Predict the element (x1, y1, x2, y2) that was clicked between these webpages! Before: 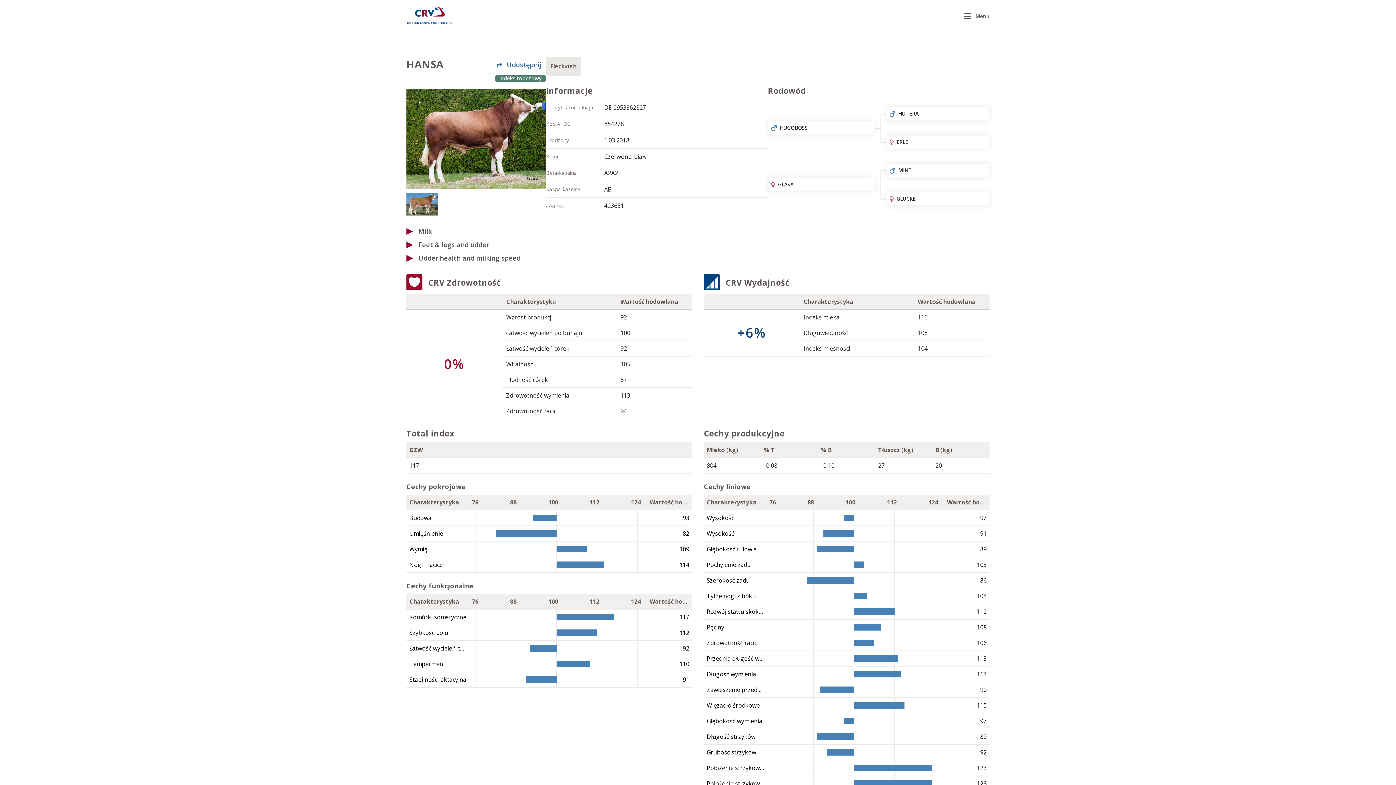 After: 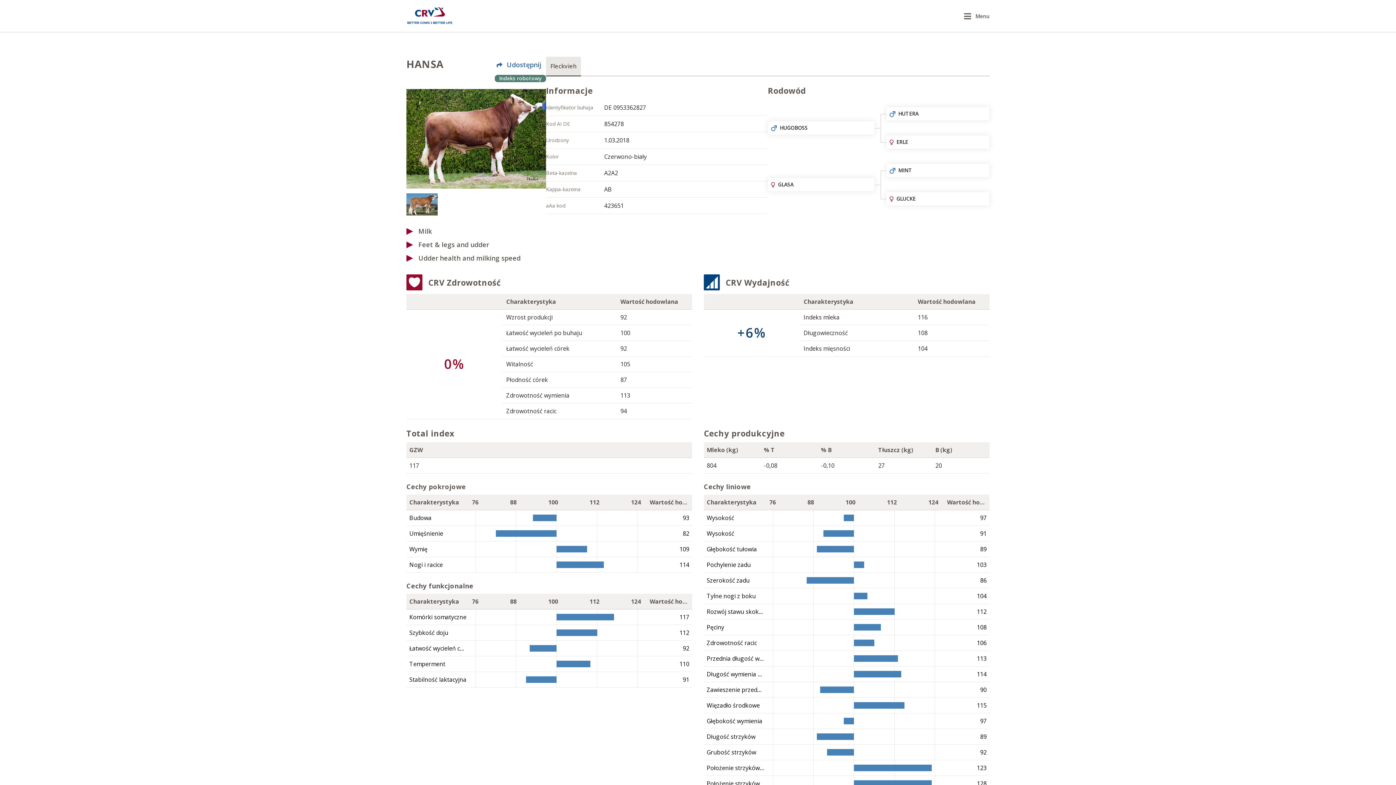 Action: bbox: (704, 428, 989, 438) label: Cechy produkcyjne